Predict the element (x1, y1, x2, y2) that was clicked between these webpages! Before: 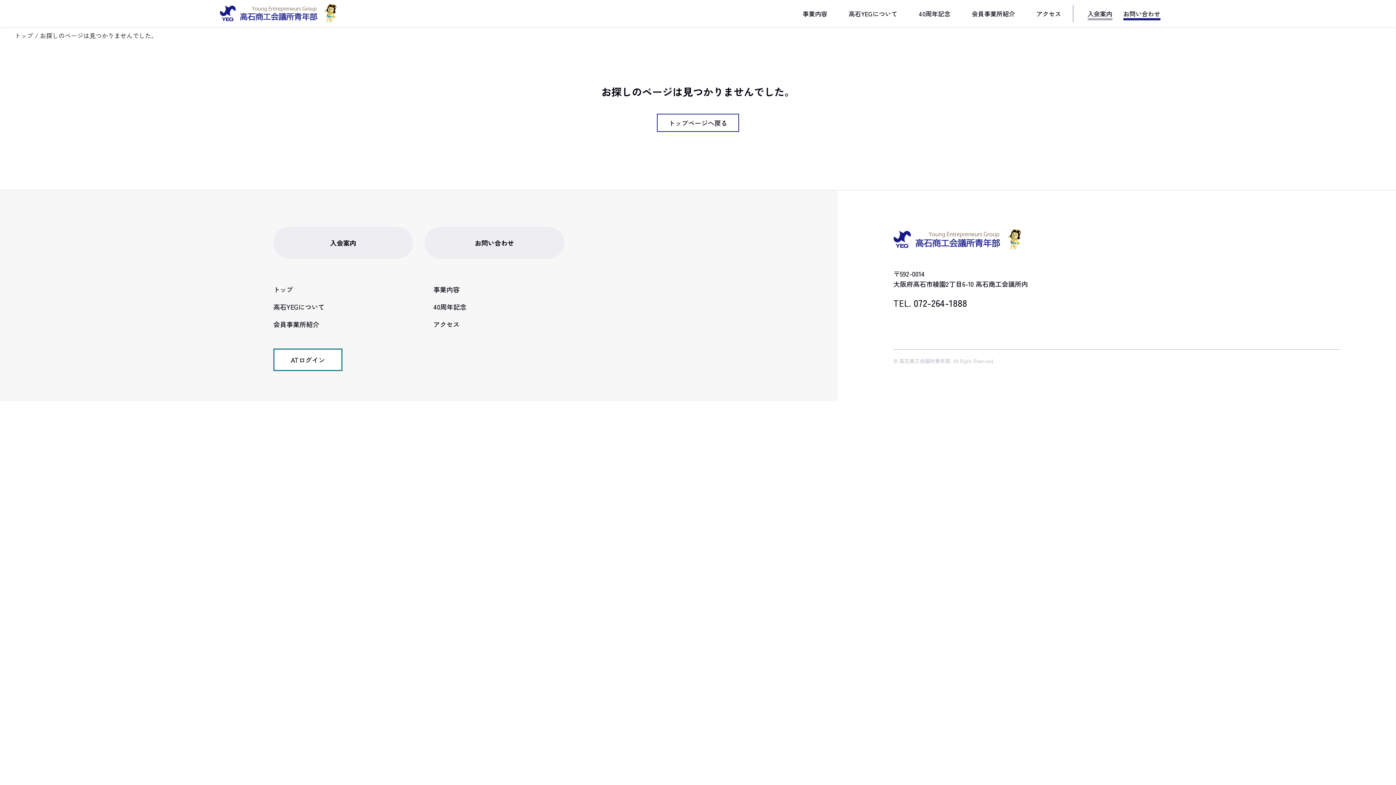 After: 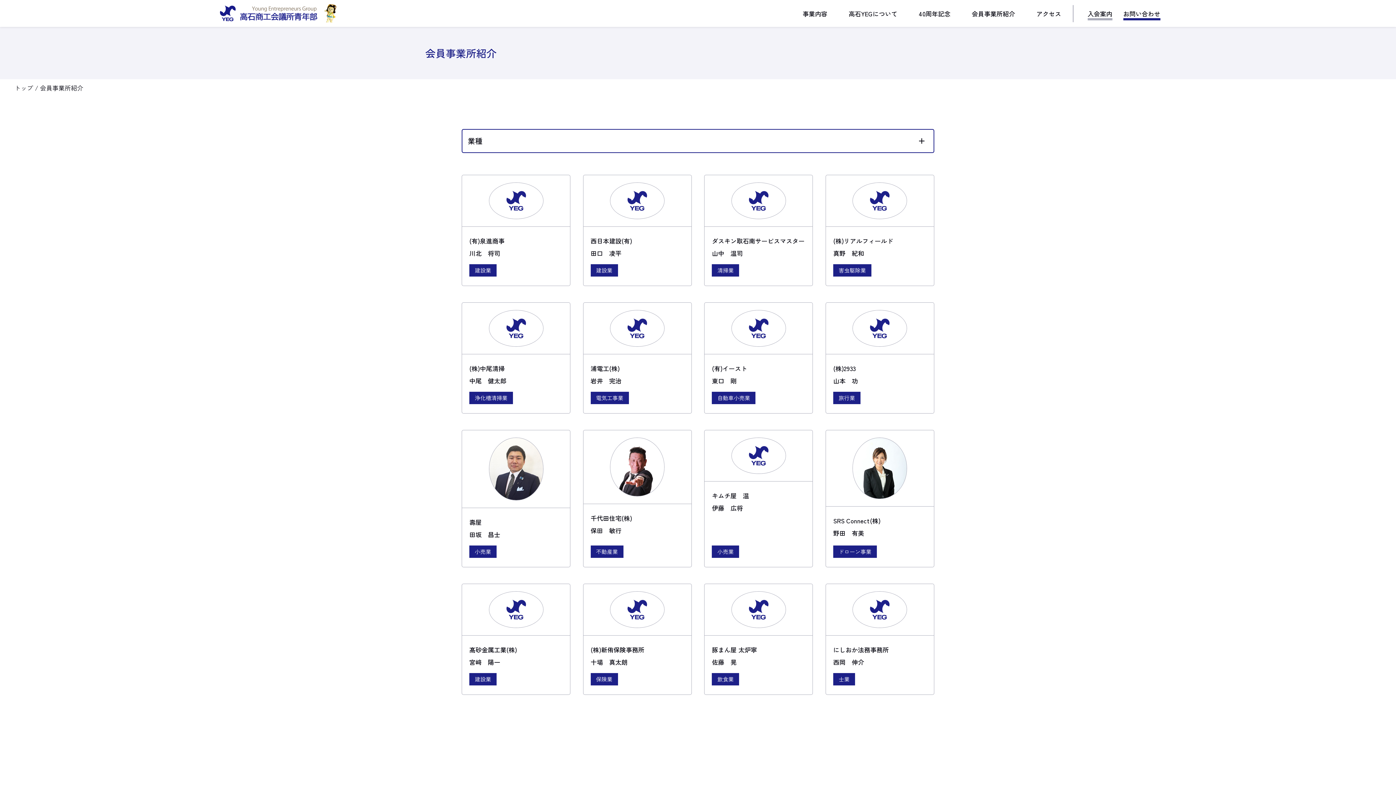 Action: bbox: (273, 315, 404, 333) label: 会員事業所紹介